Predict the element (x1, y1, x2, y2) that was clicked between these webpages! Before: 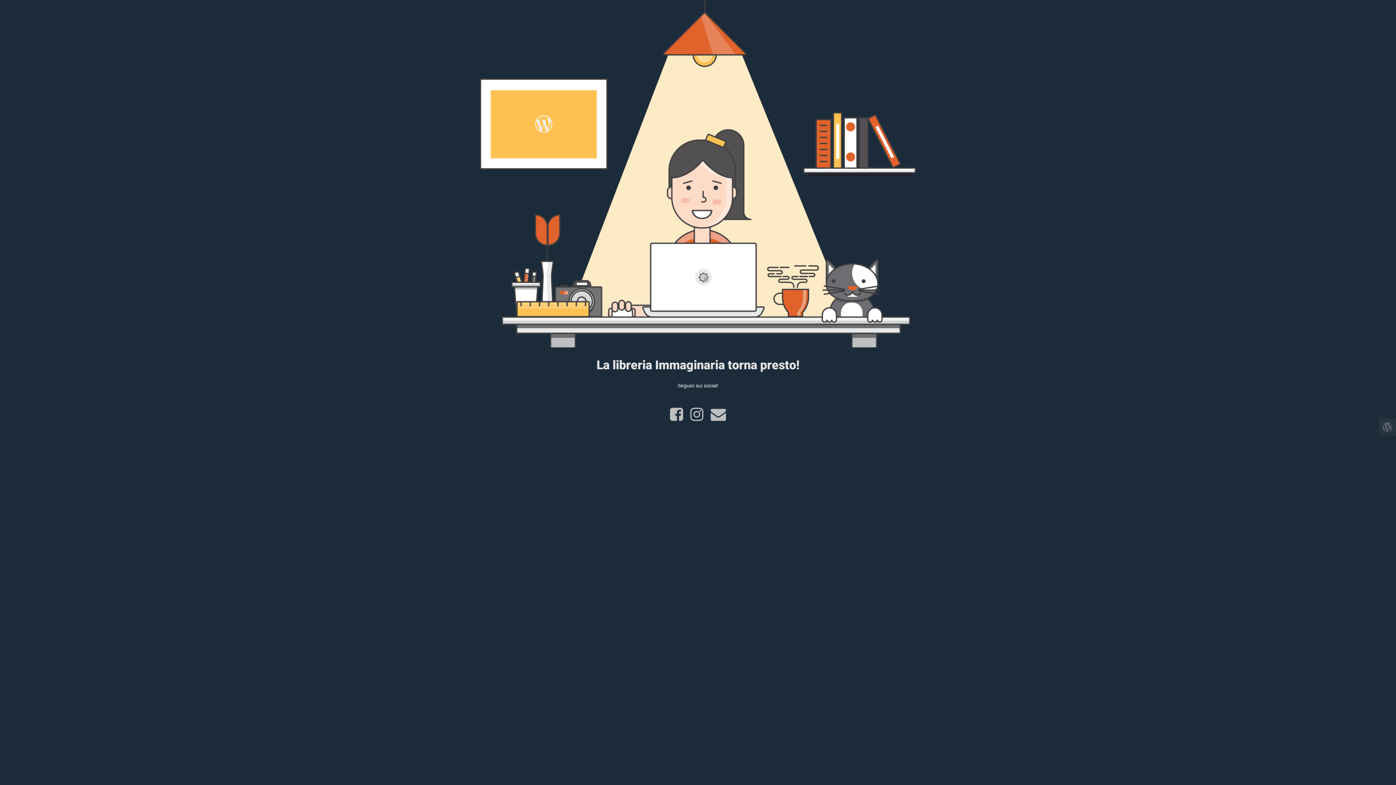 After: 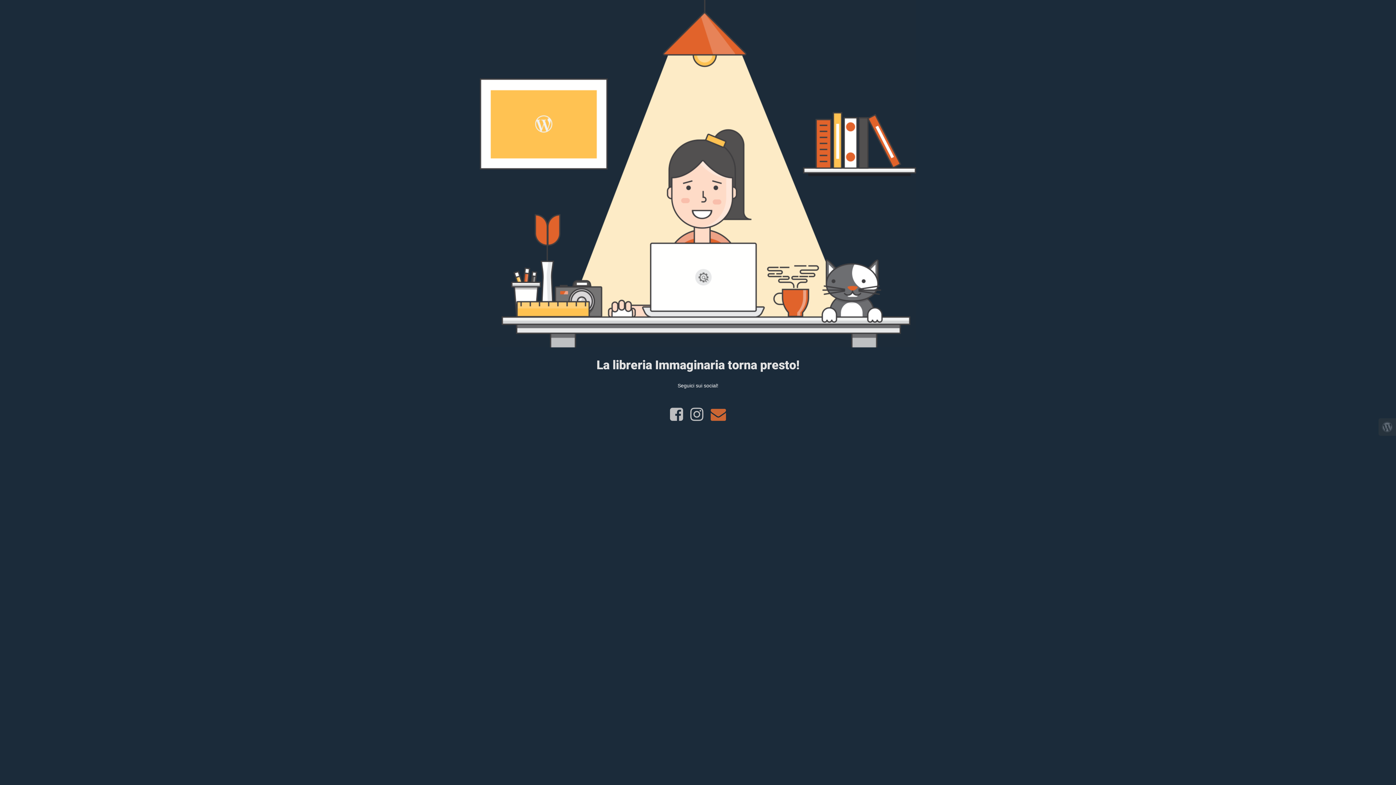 Action: bbox: (707, 415, 729, 421)